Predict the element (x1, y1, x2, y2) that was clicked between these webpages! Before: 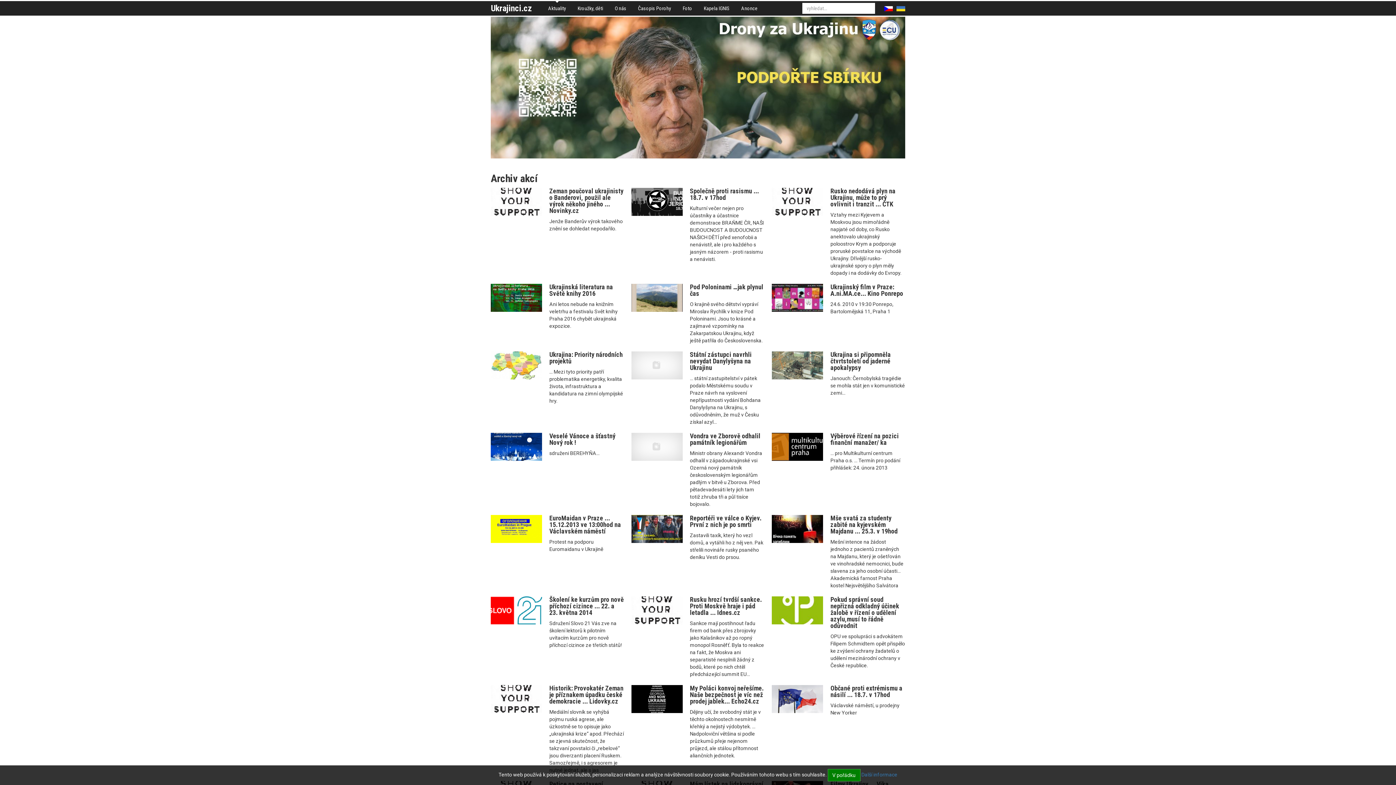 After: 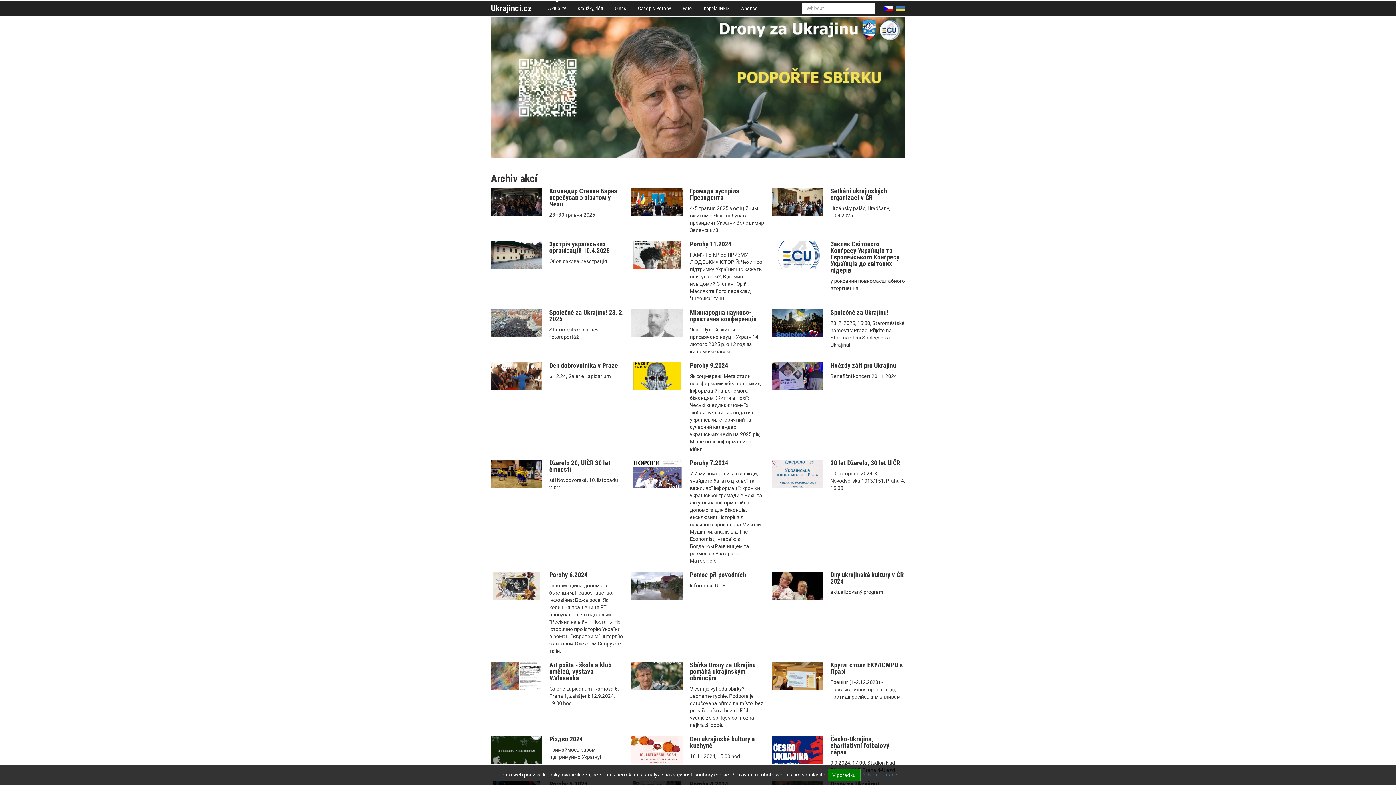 Action: bbox: (772, 596, 823, 624)